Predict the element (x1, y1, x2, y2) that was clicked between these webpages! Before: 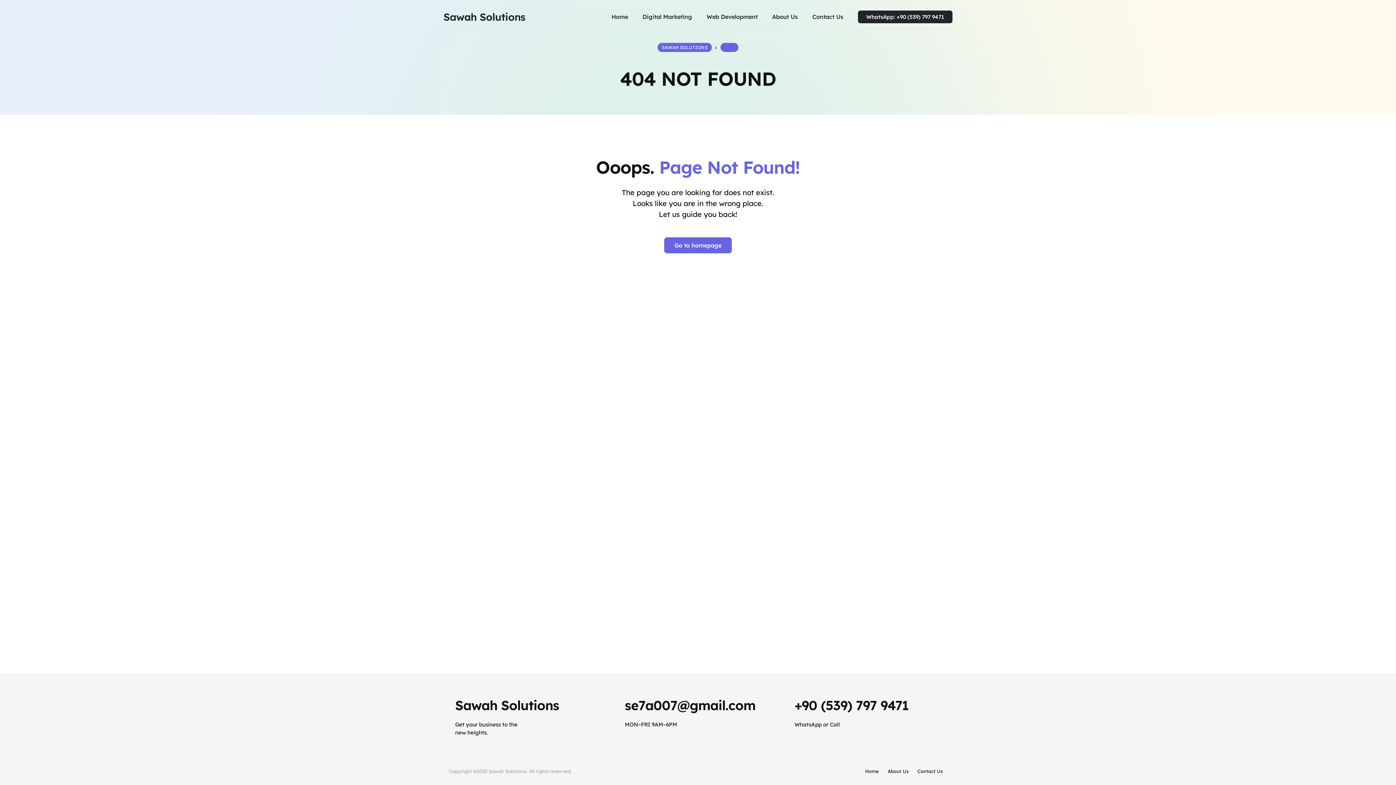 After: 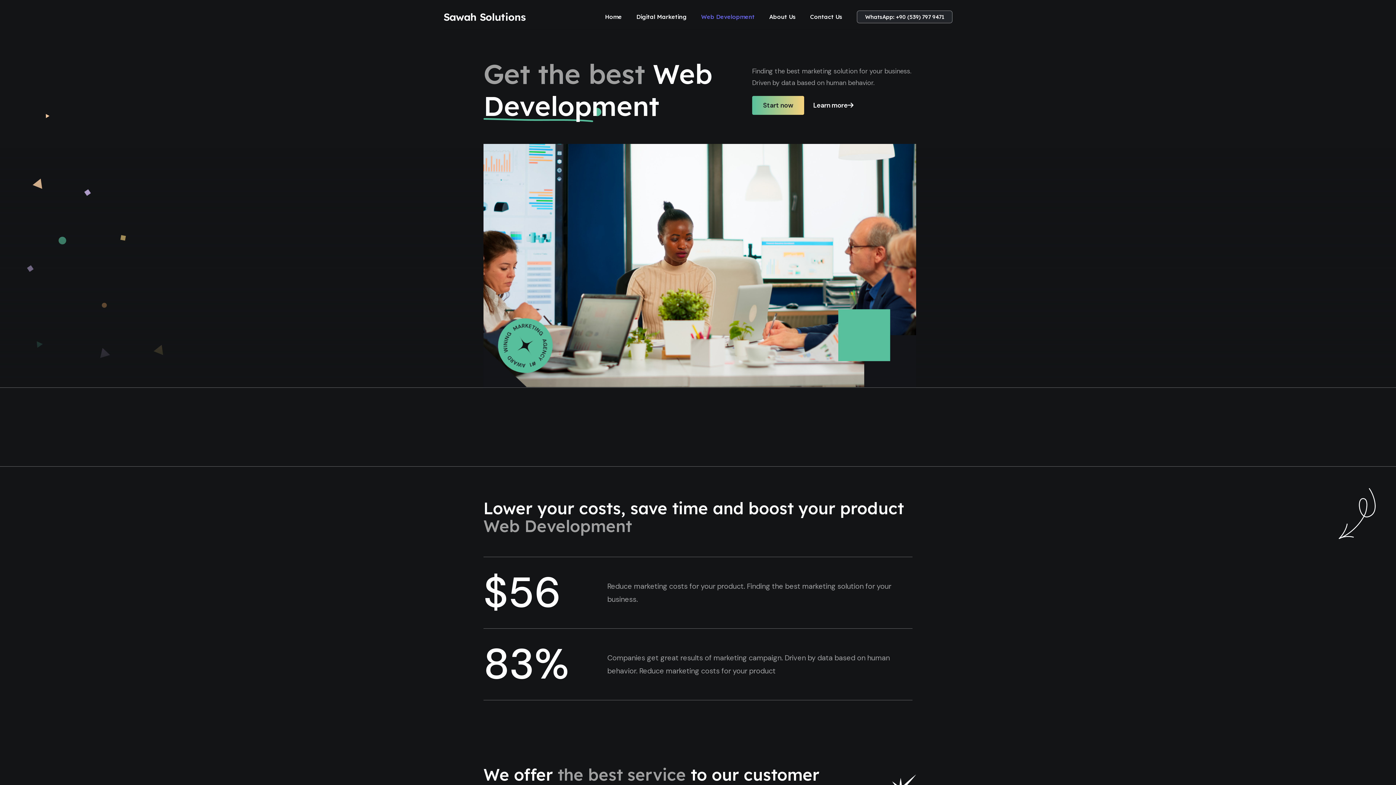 Action: bbox: (699, 7, 765, 26) label: Web Development